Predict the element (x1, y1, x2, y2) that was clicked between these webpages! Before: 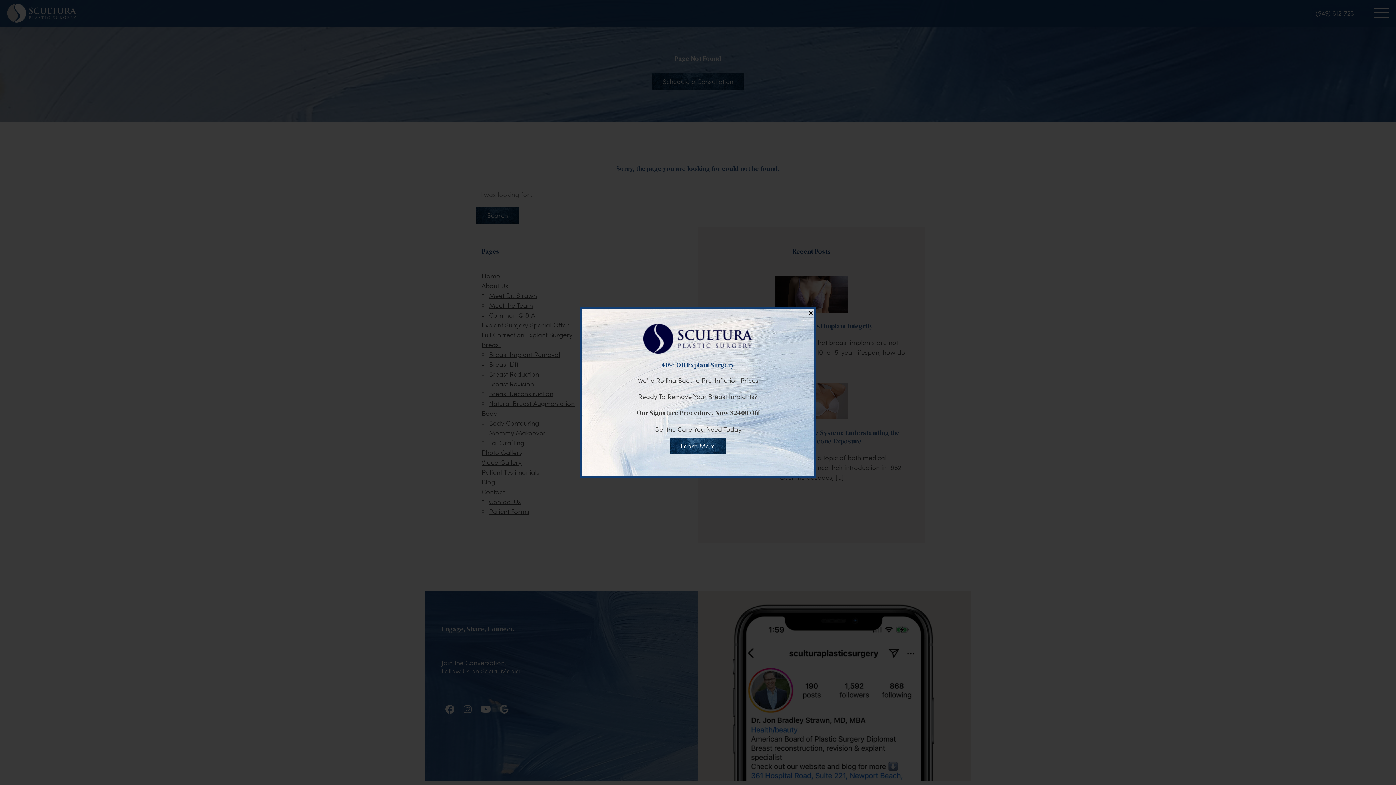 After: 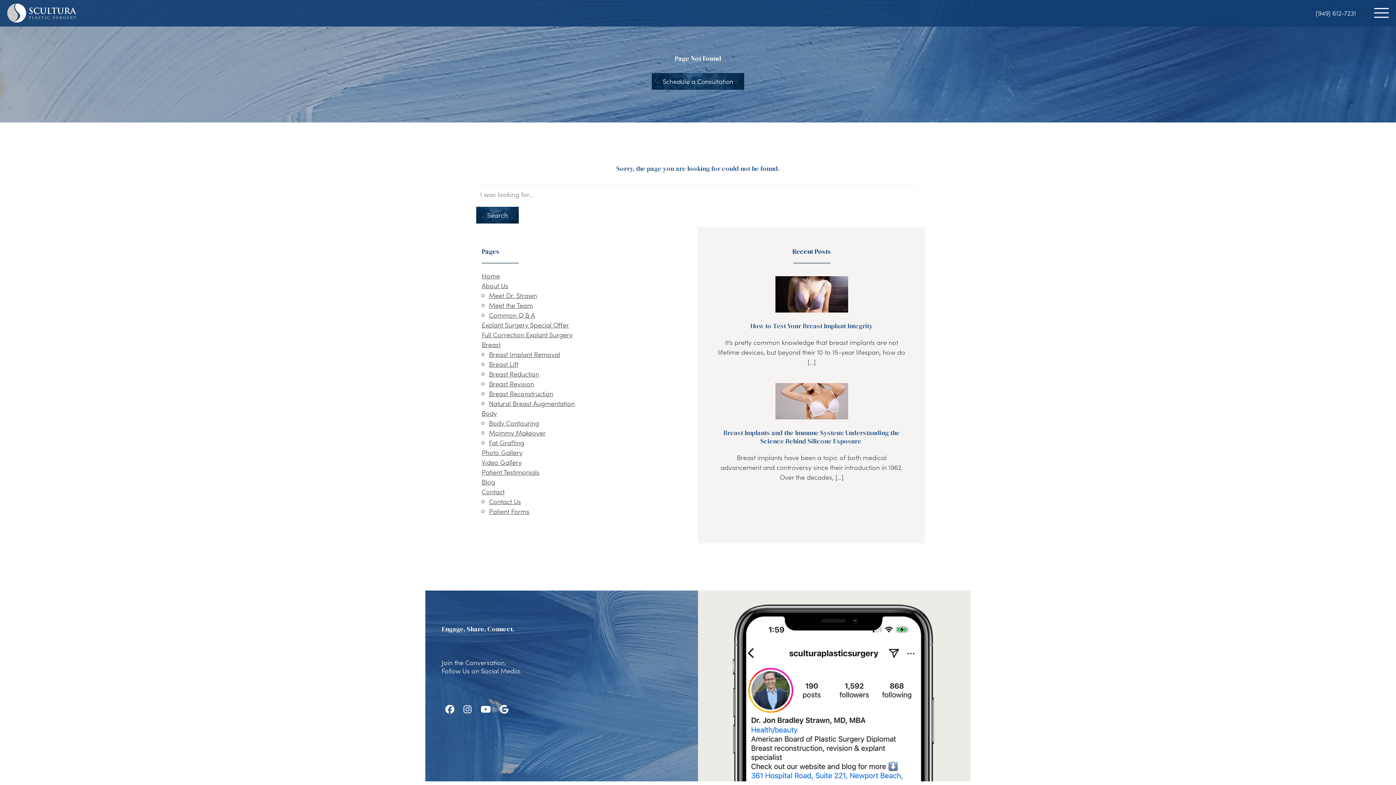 Action: label: × bbox: (808, 308, 813, 314)